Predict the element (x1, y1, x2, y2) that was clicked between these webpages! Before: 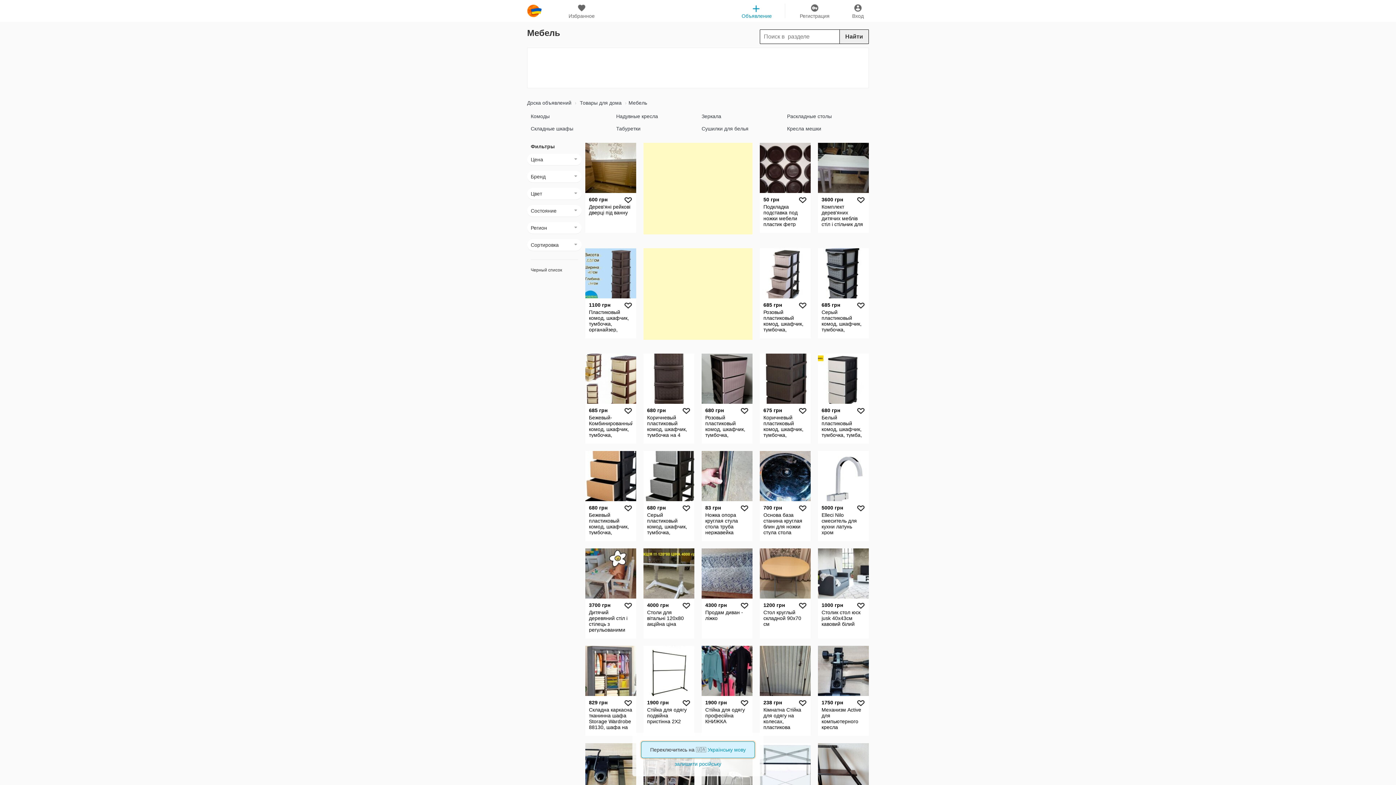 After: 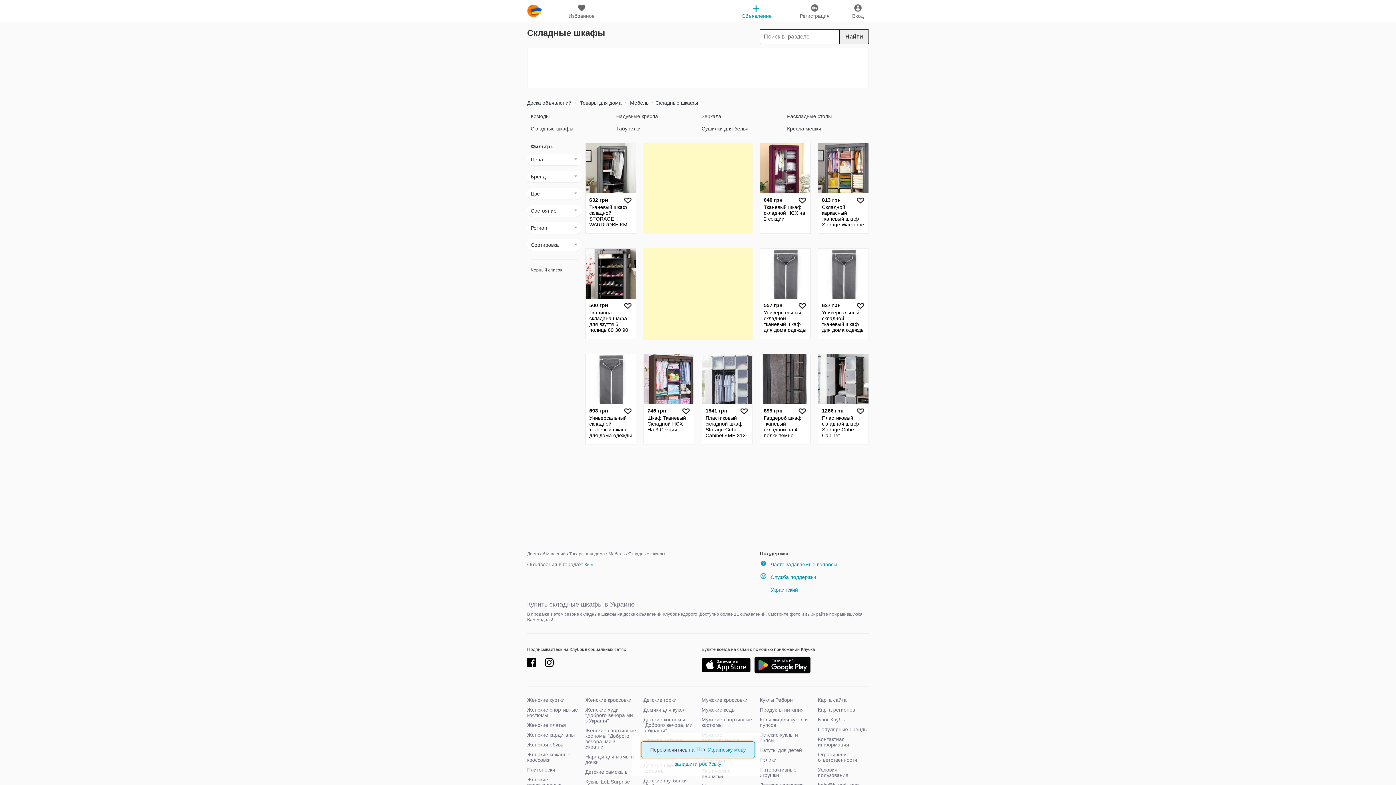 Action: label: Складные шкафы bbox: (530, 124, 609, 133)